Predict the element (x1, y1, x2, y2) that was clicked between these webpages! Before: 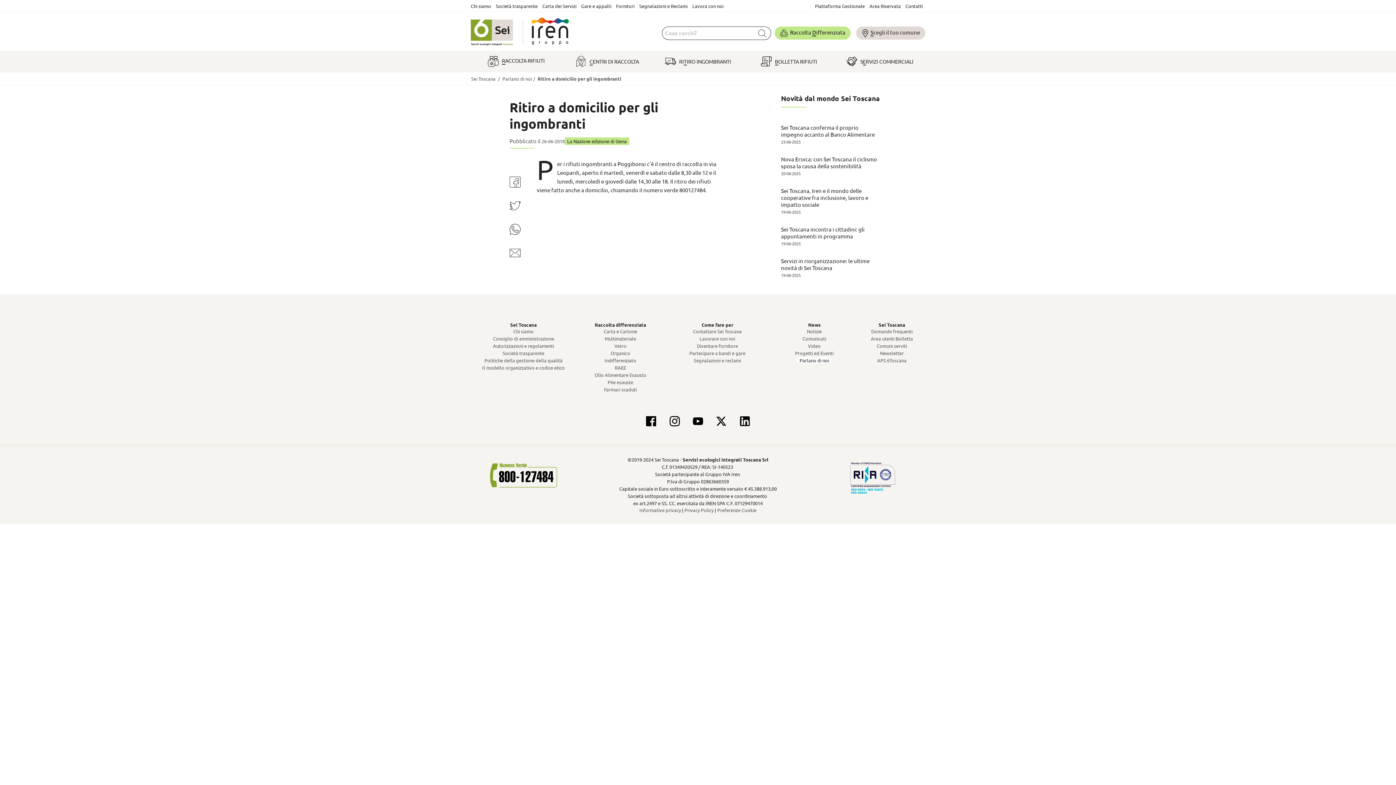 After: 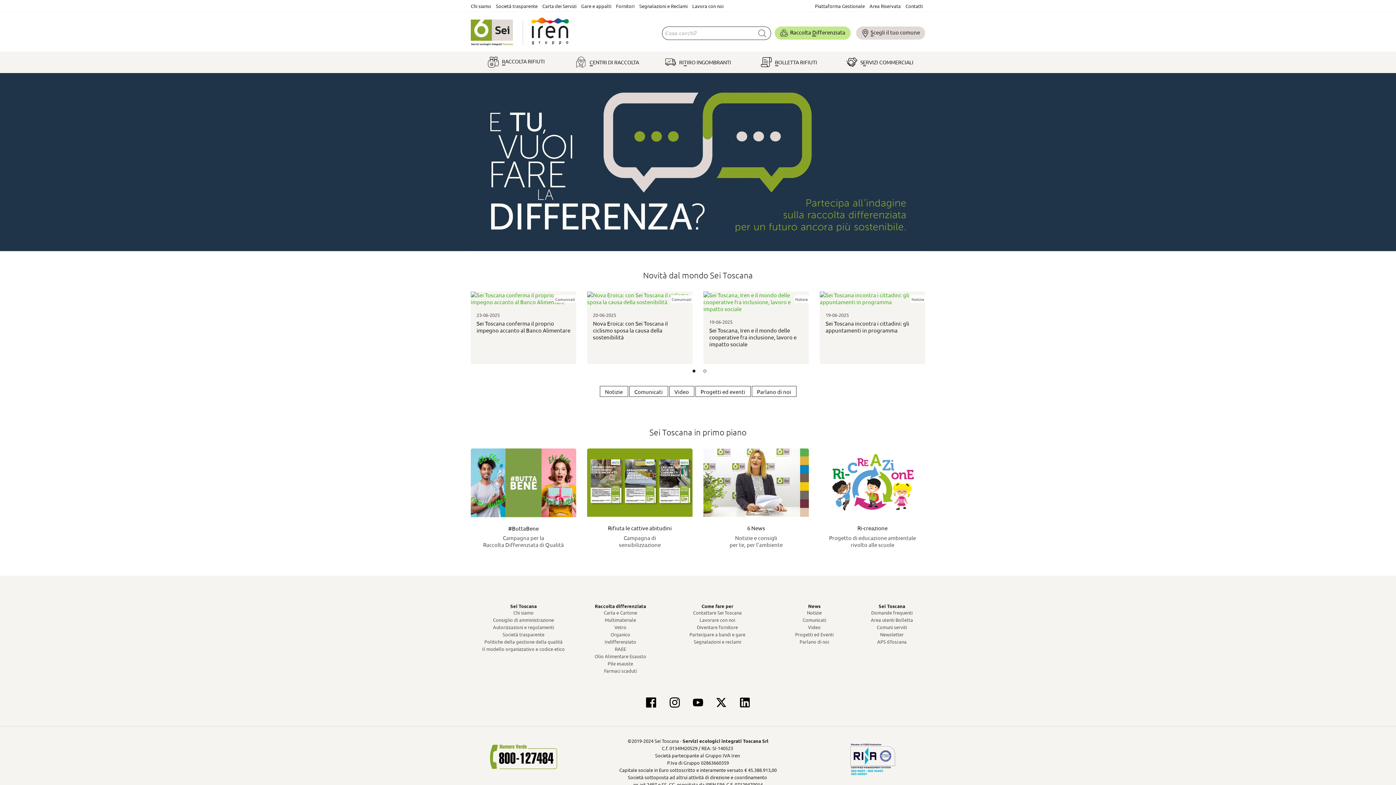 Action: bbox: (470, 35, 569, 47) label: Sei Toscana, Servizi Ecologici Integrati